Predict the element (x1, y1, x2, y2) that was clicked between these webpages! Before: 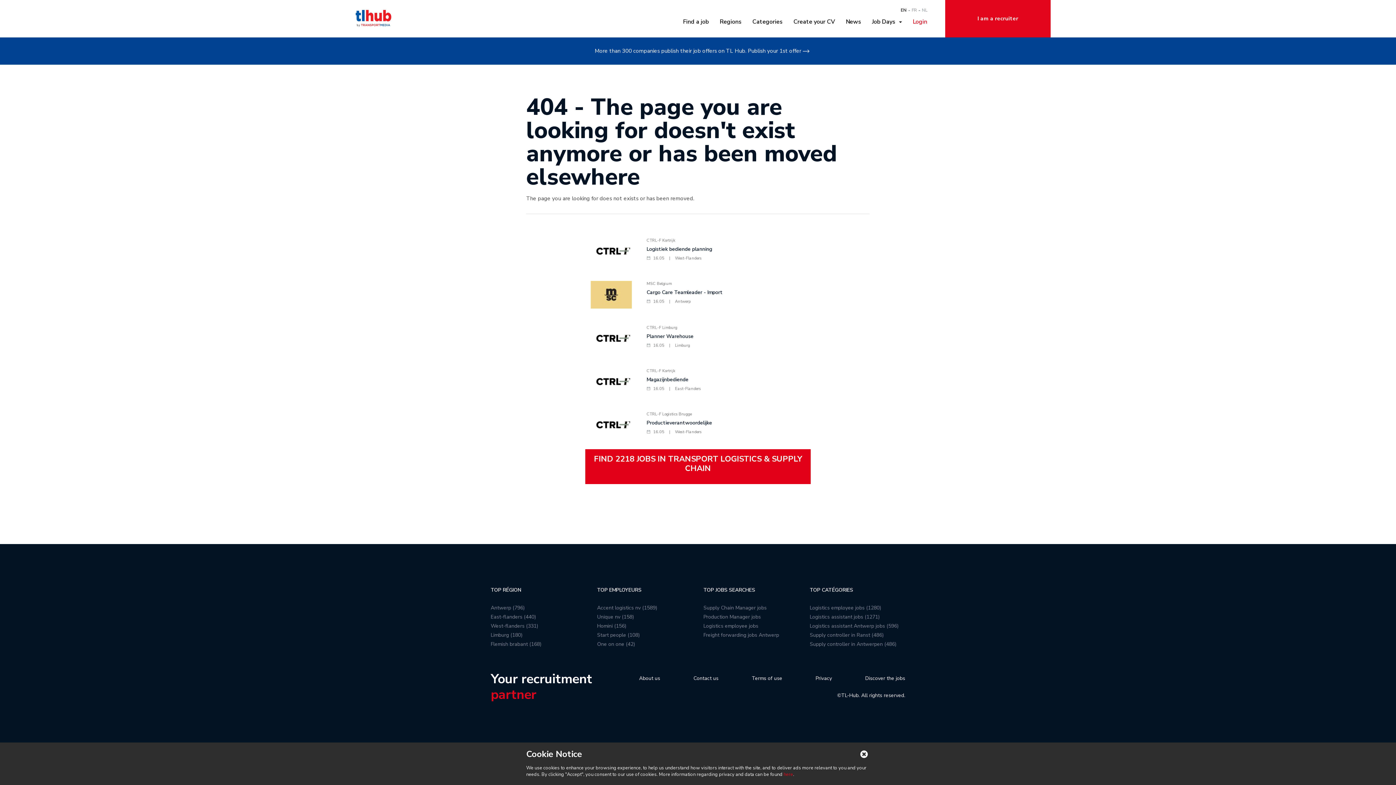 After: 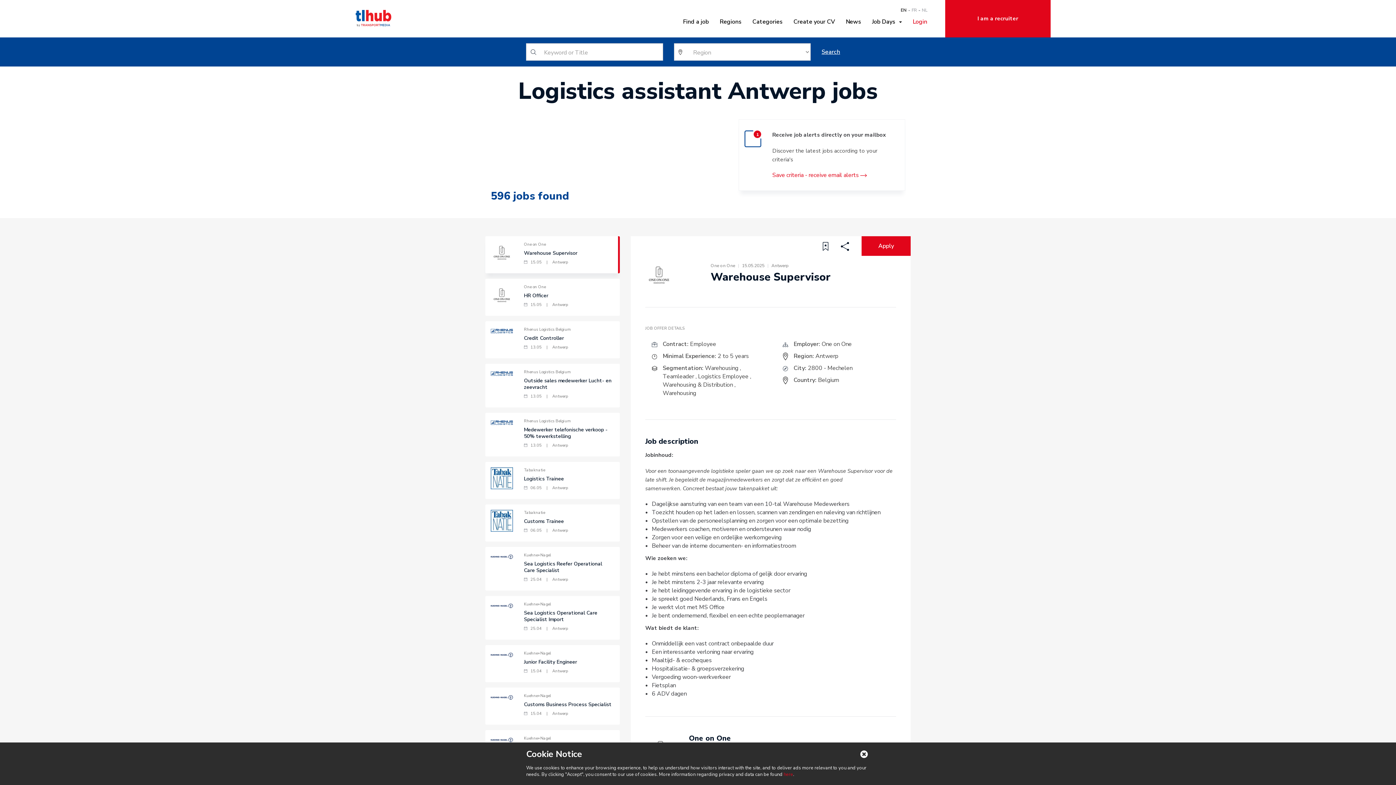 Action: label: Logistics assistant Antwerp jobs (596) bbox: (810, 622, 898, 630)